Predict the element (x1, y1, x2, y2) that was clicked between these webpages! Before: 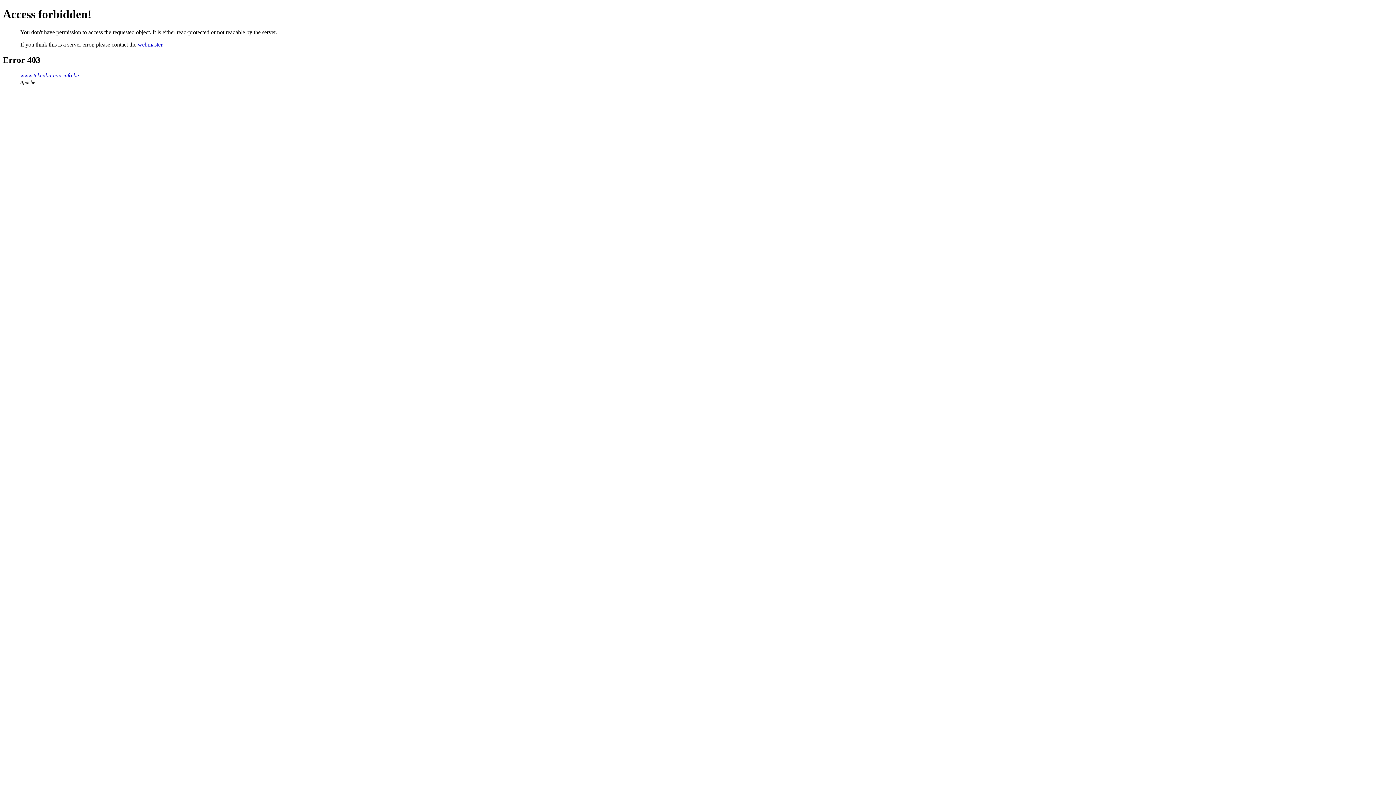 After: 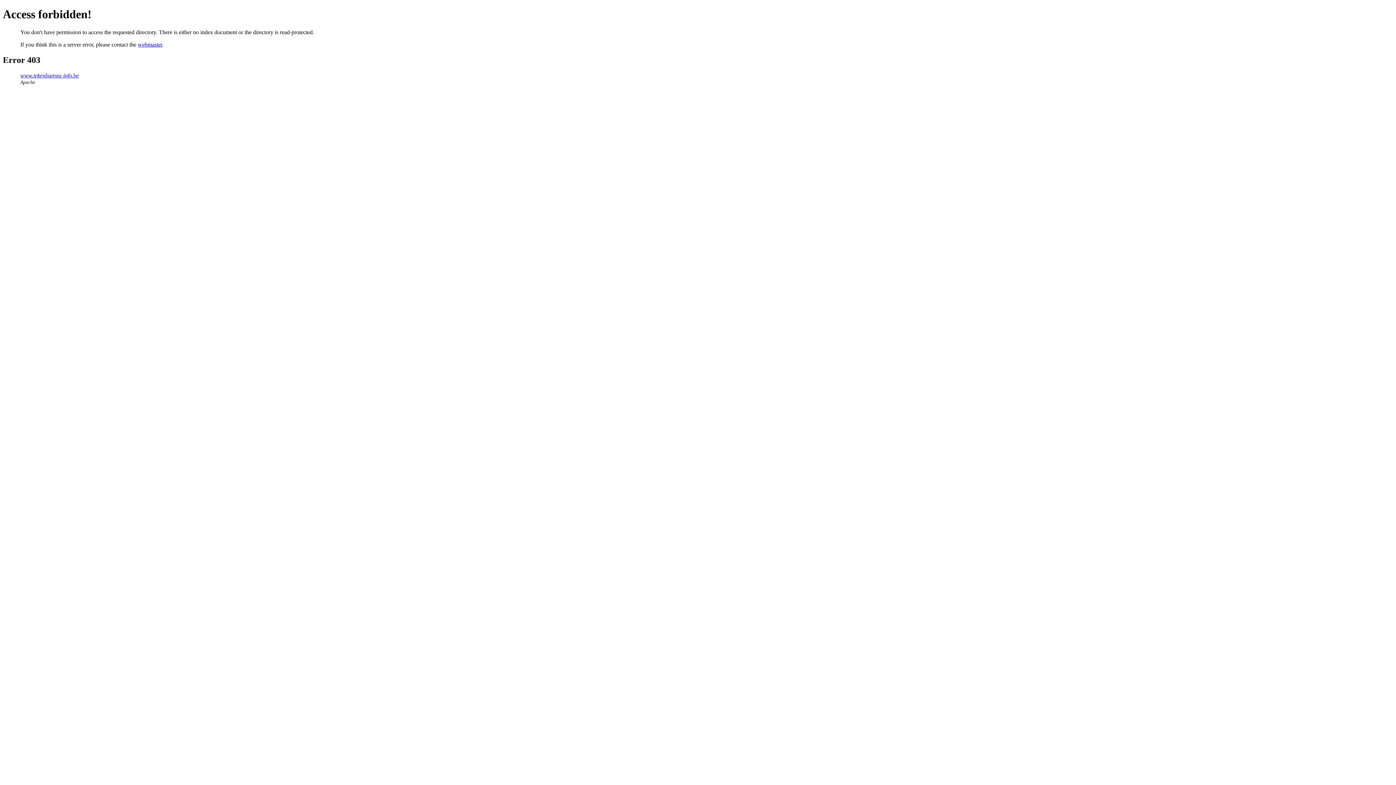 Action: bbox: (20, 72, 78, 78) label: www.tekenbureau-info.be